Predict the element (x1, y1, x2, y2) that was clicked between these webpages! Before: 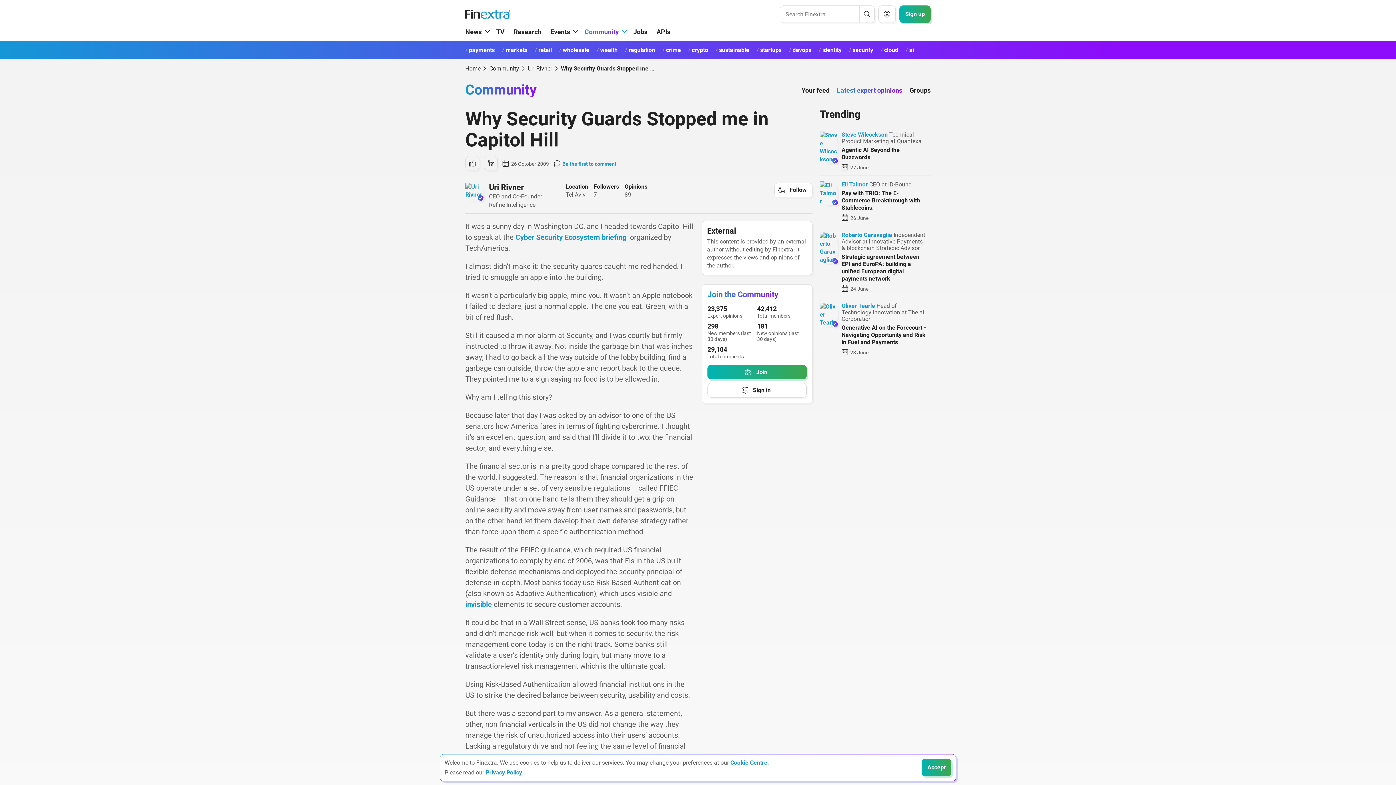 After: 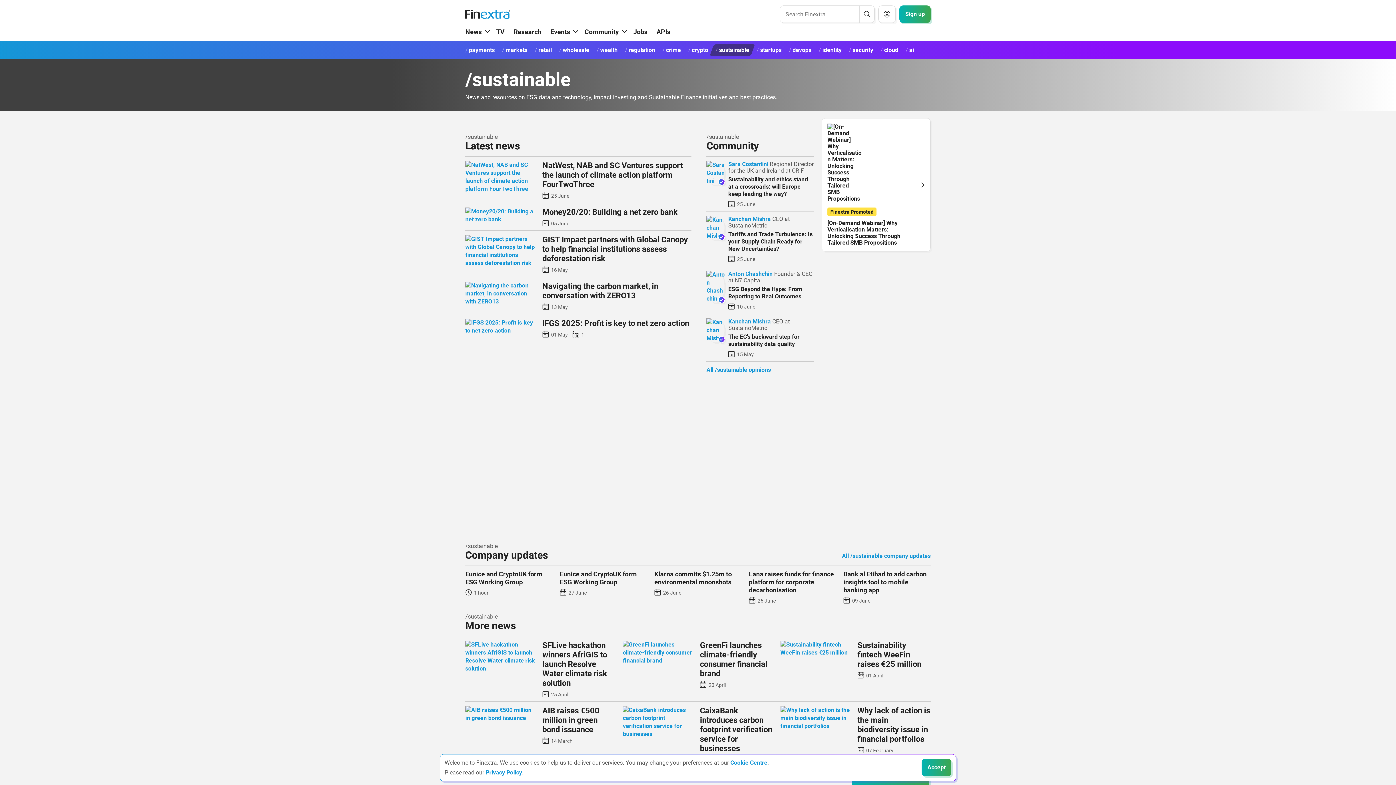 Action: bbox: (709, 44, 755, 56) label: sustainable